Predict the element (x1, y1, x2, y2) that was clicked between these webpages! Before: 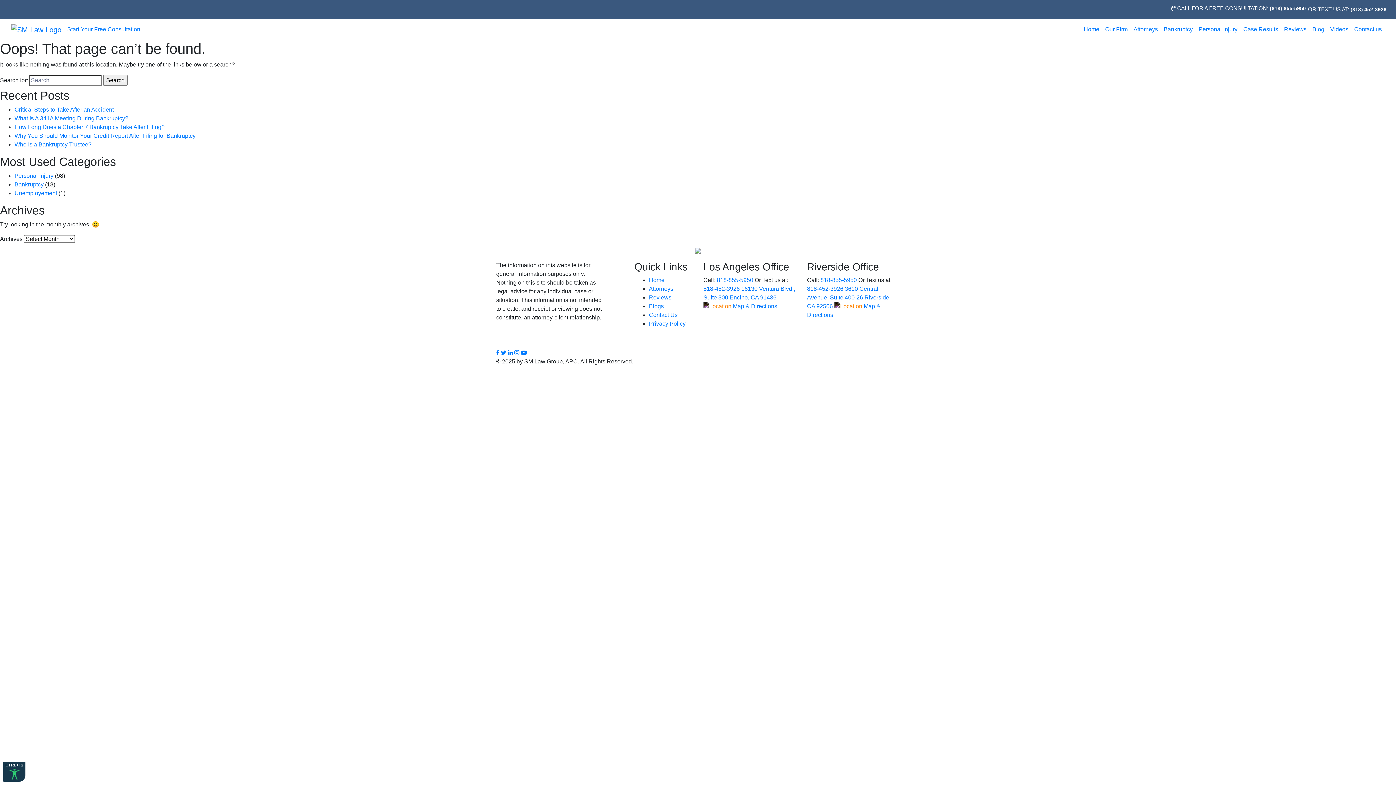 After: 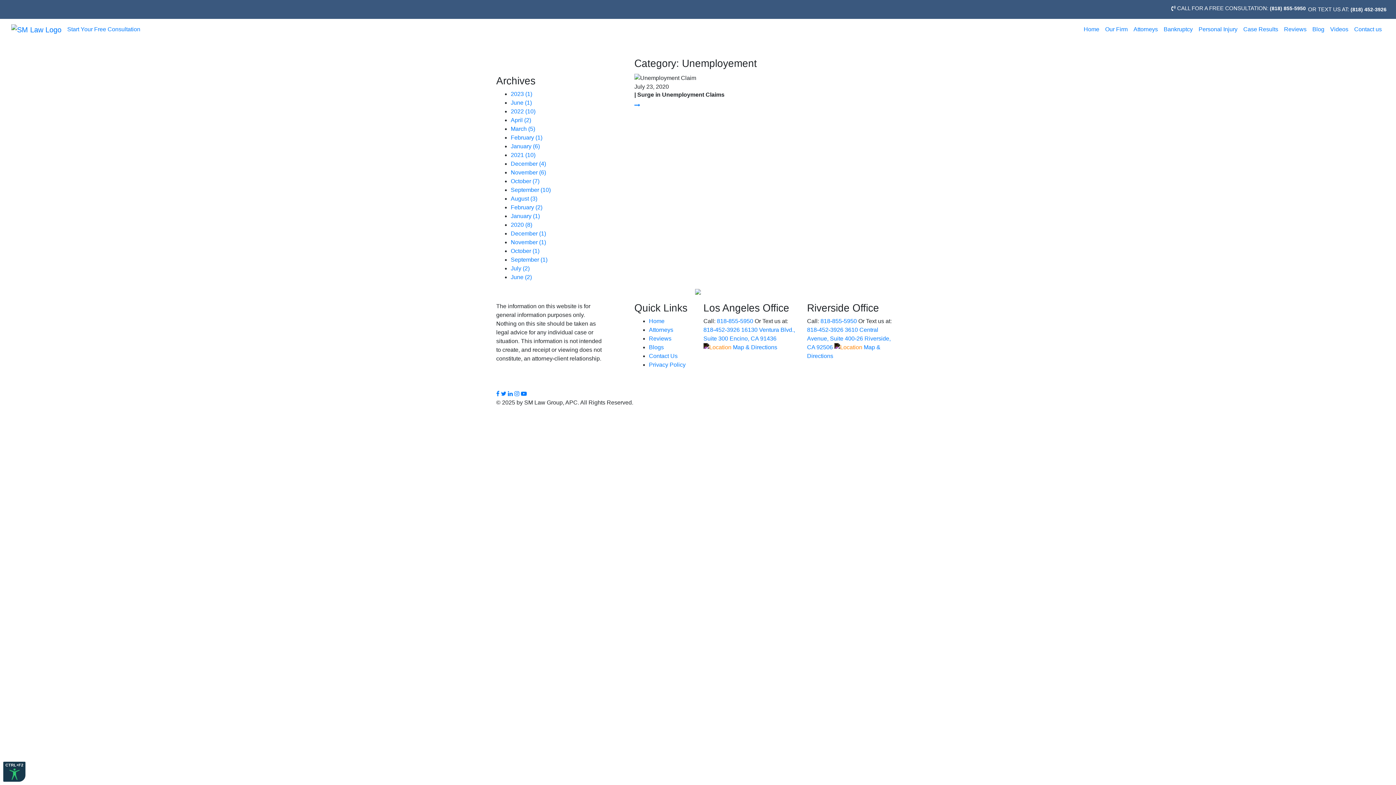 Action: label: Unemployement bbox: (14, 190, 57, 196)